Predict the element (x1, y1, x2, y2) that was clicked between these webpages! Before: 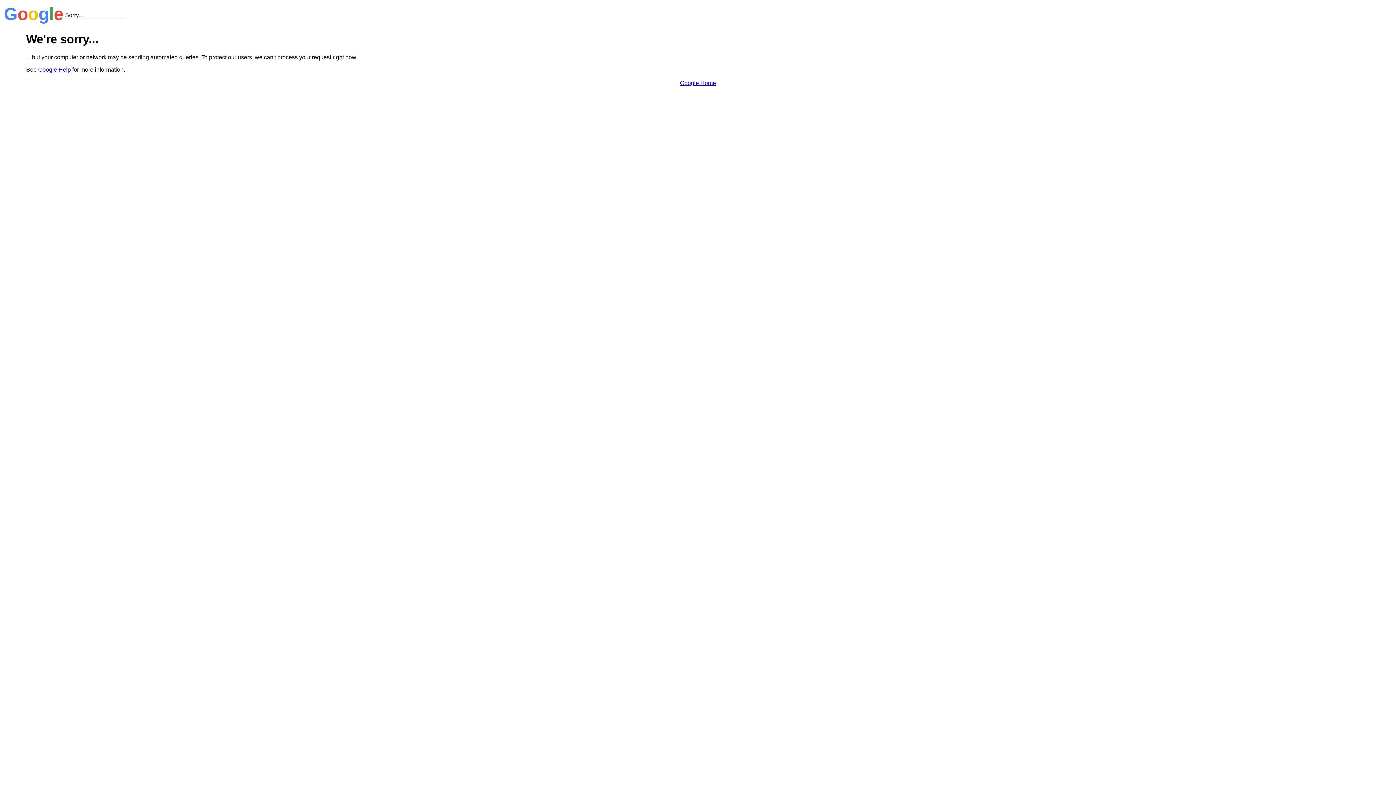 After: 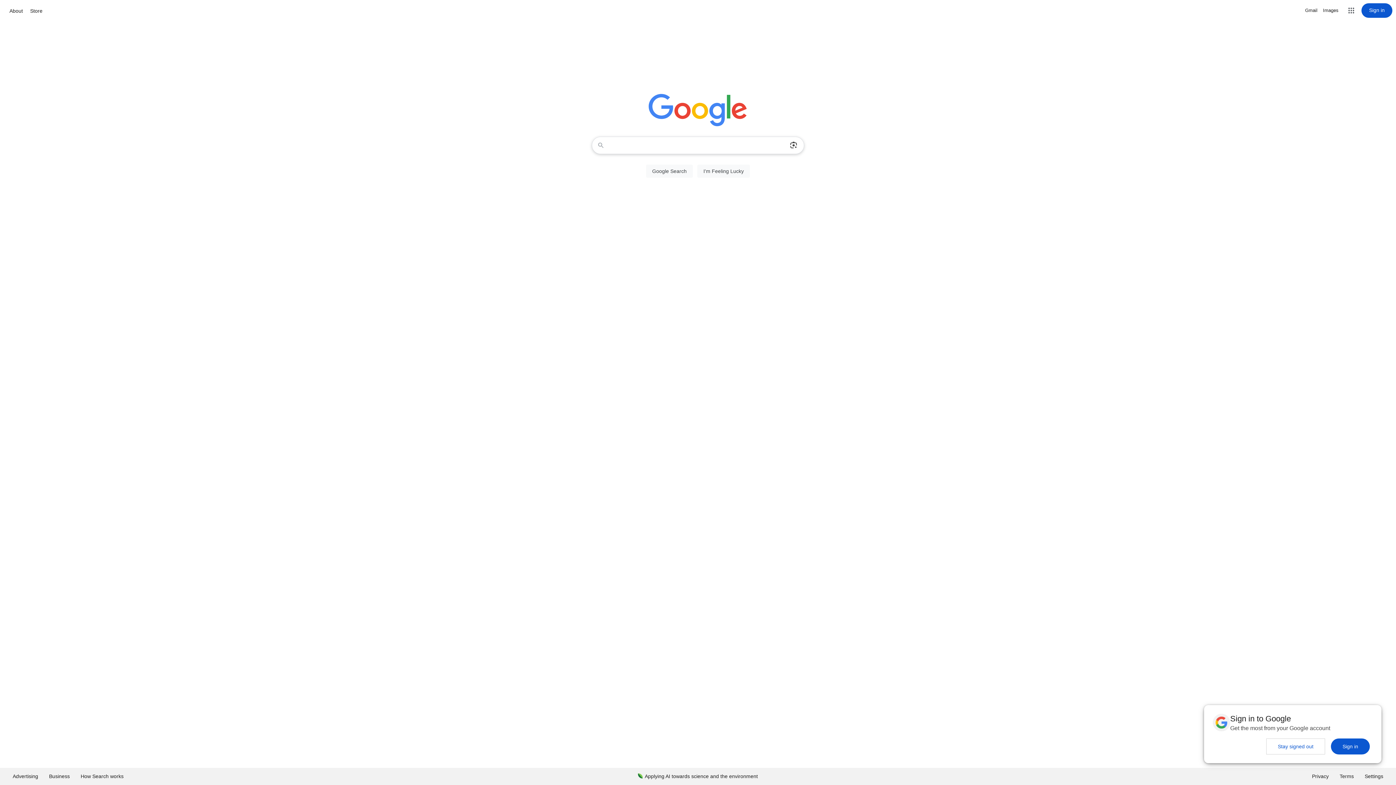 Action: label: Google Home bbox: (680, 79, 716, 86)